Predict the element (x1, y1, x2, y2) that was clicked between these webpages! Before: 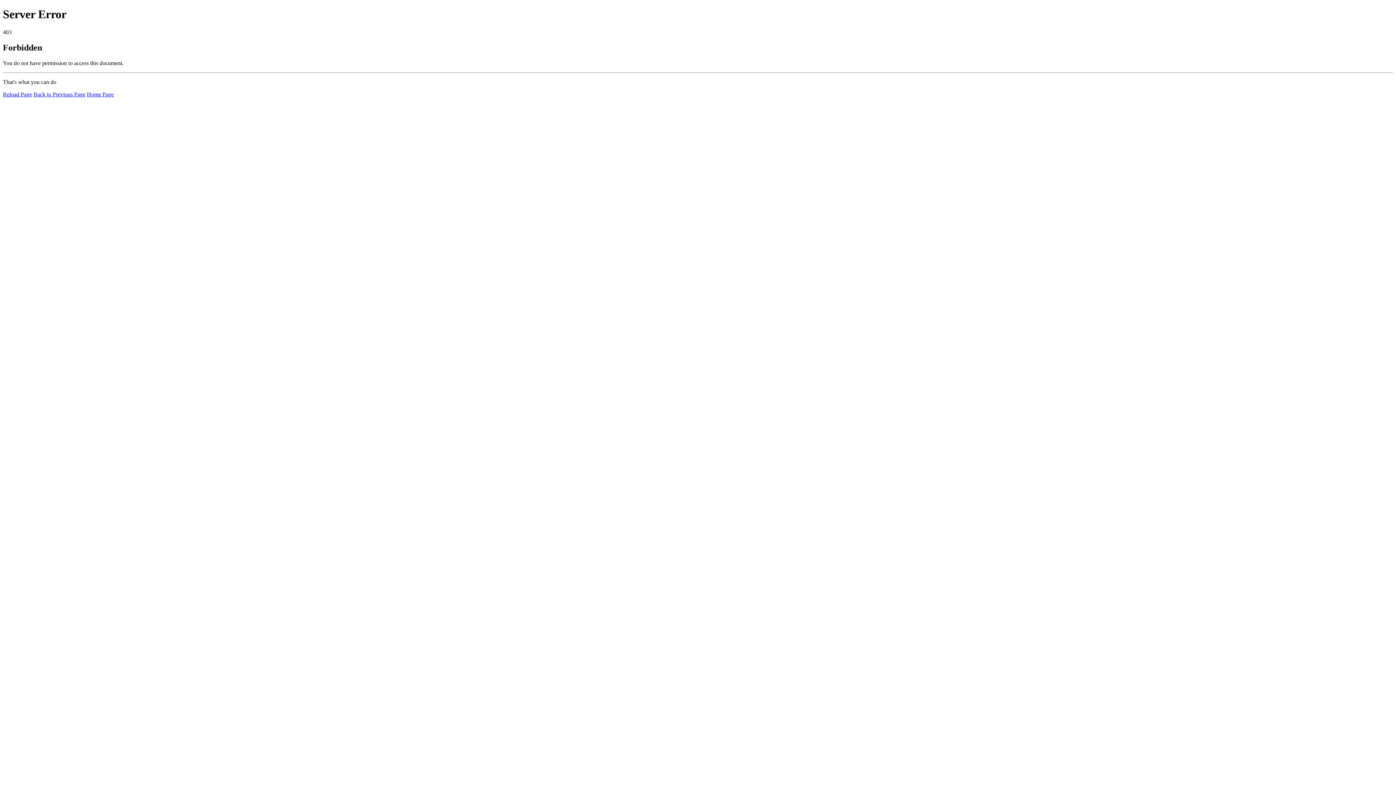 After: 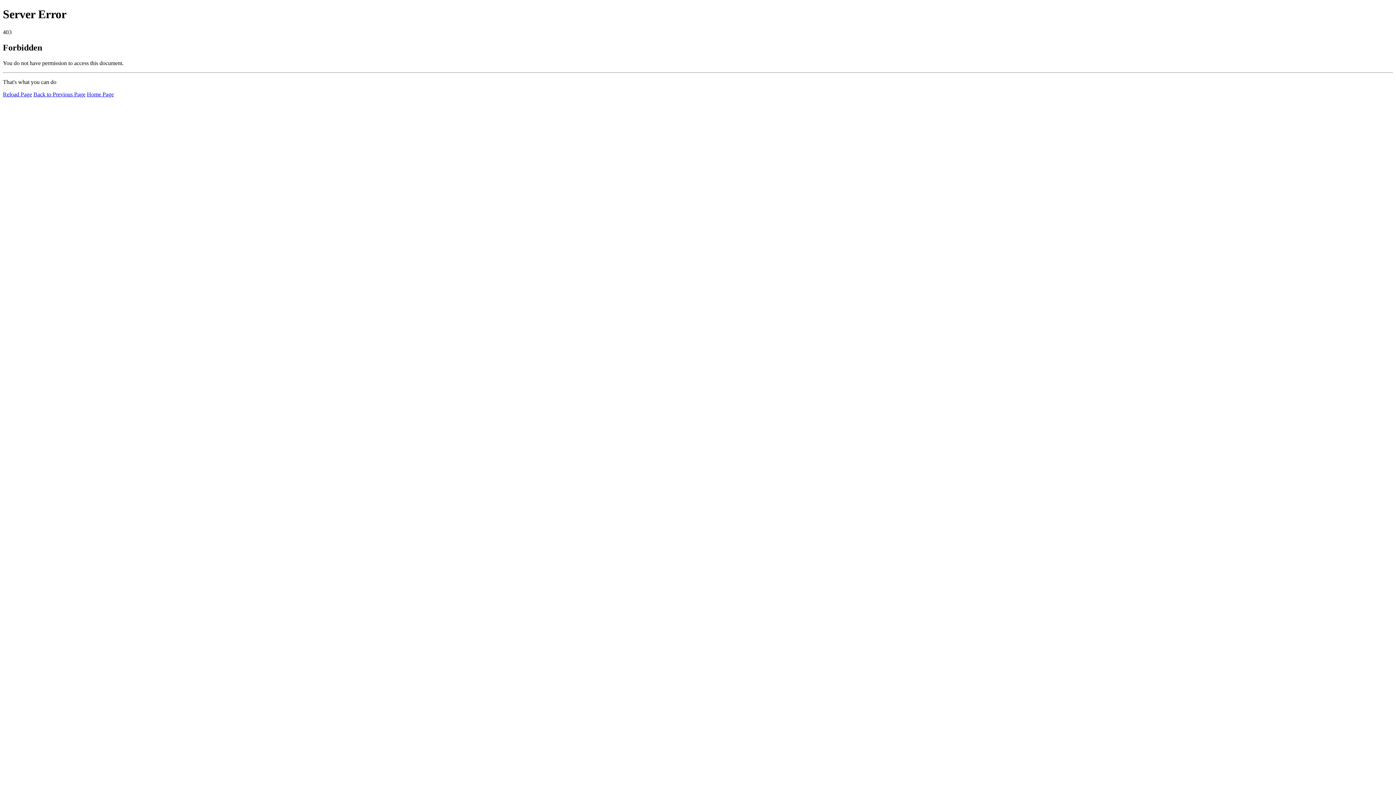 Action: bbox: (86, 91, 113, 97) label: Home Page